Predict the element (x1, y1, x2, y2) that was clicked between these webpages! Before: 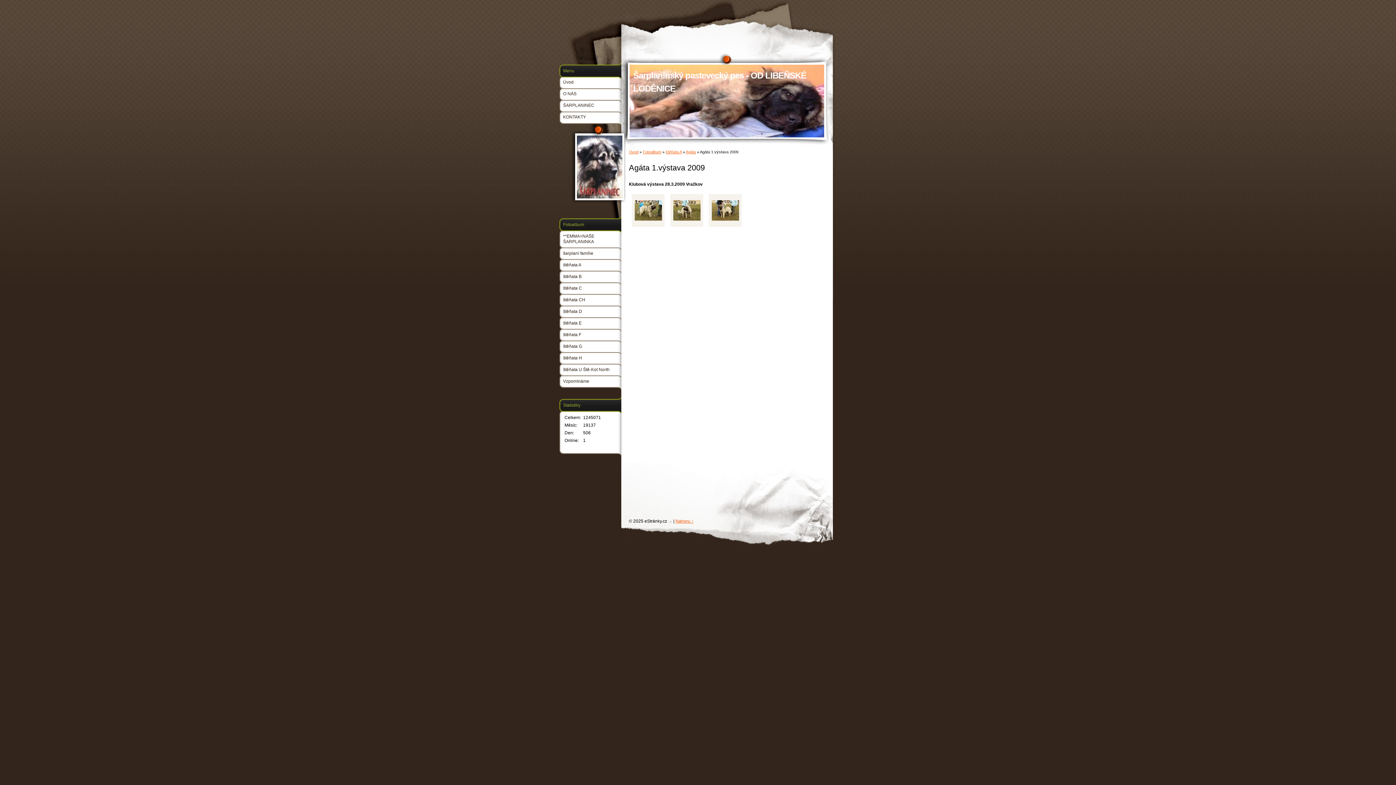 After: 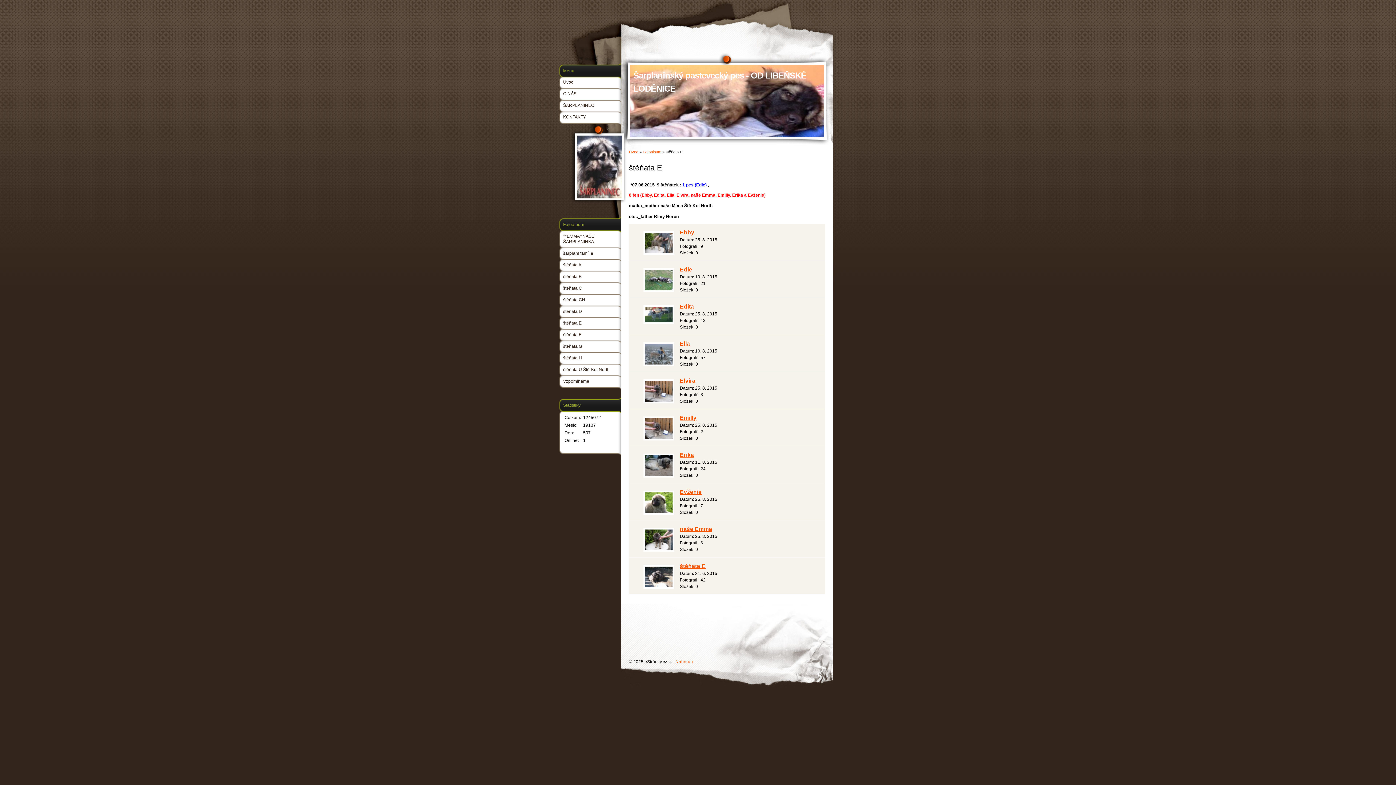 Action: label: štěňata E bbox: (559, 314, 621, 326)